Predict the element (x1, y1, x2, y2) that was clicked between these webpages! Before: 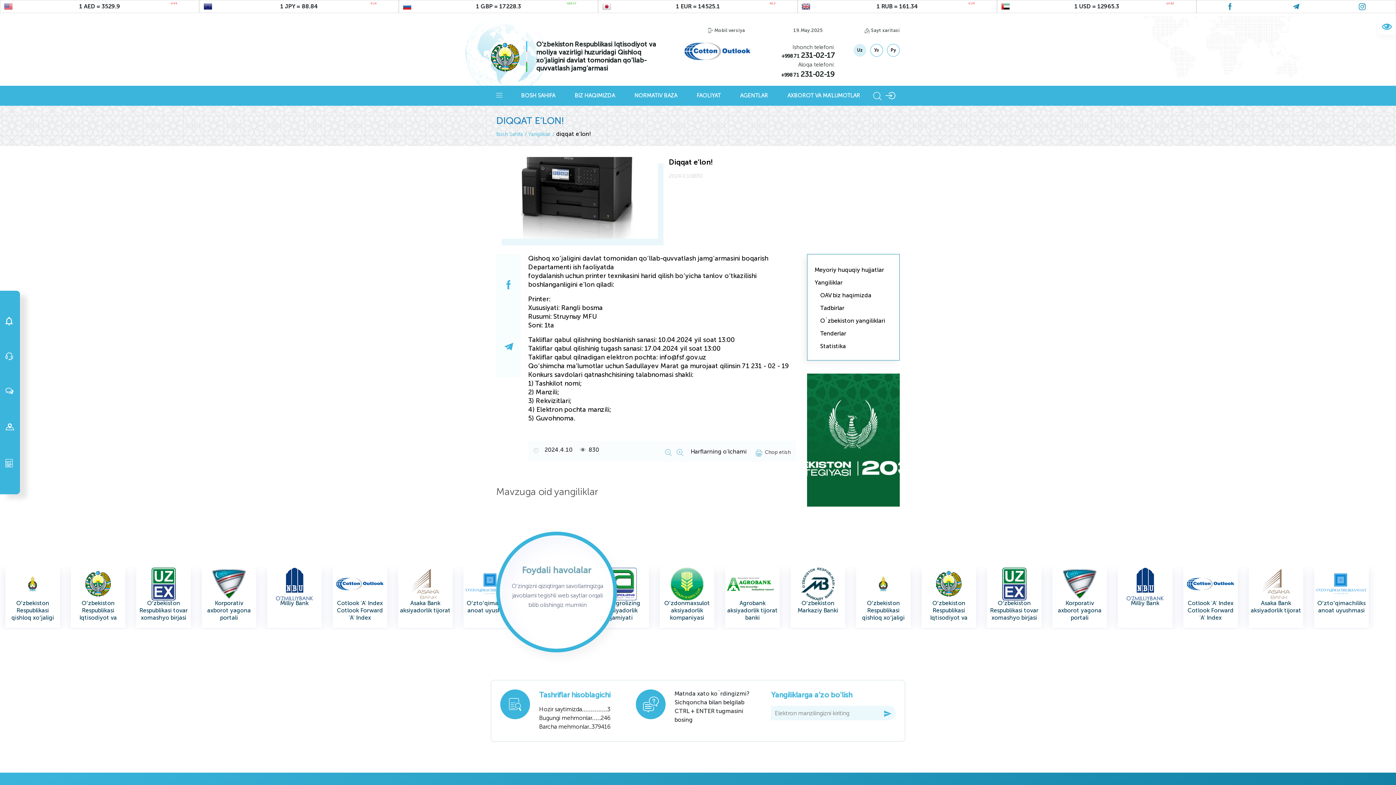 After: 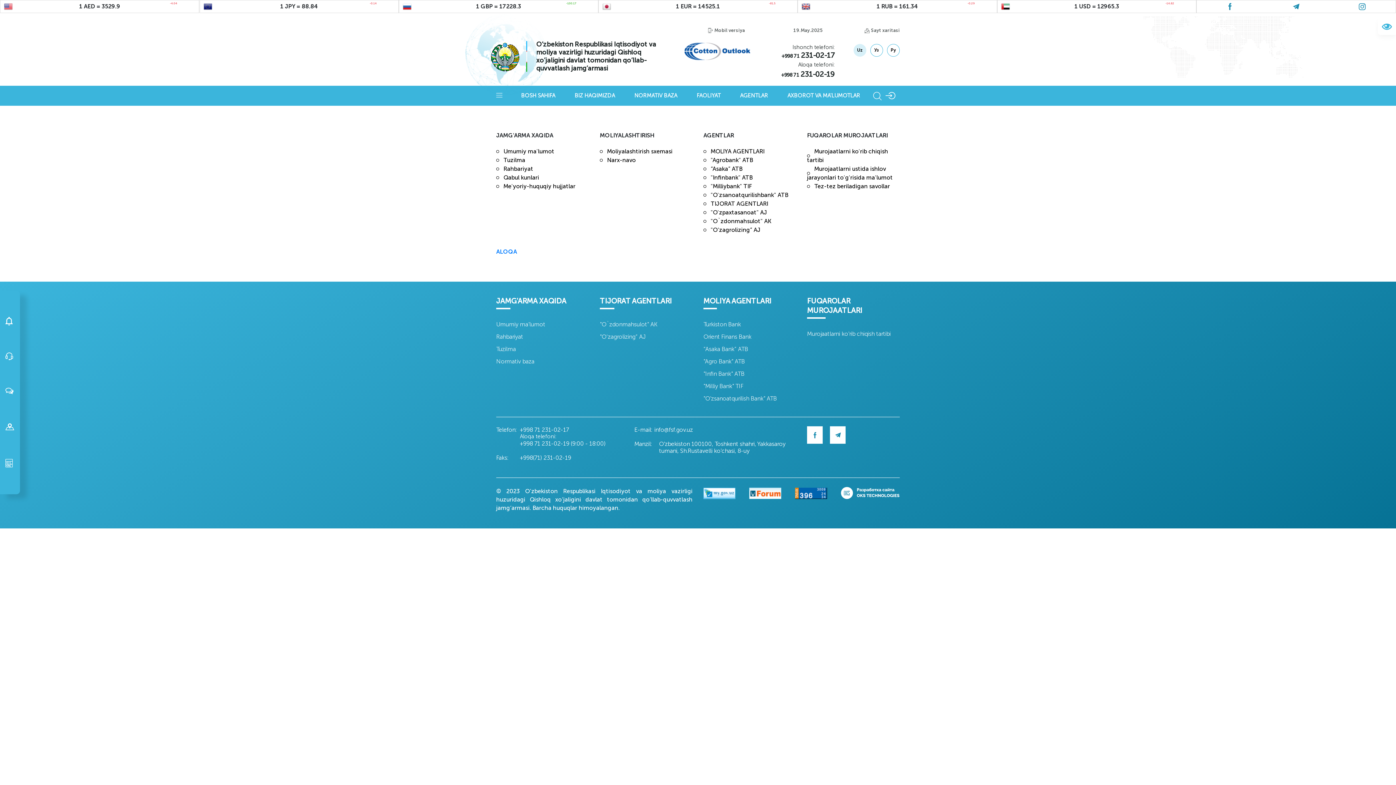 Action: bbox: (871, 27, 900, 33) label: Sayt xaritasi